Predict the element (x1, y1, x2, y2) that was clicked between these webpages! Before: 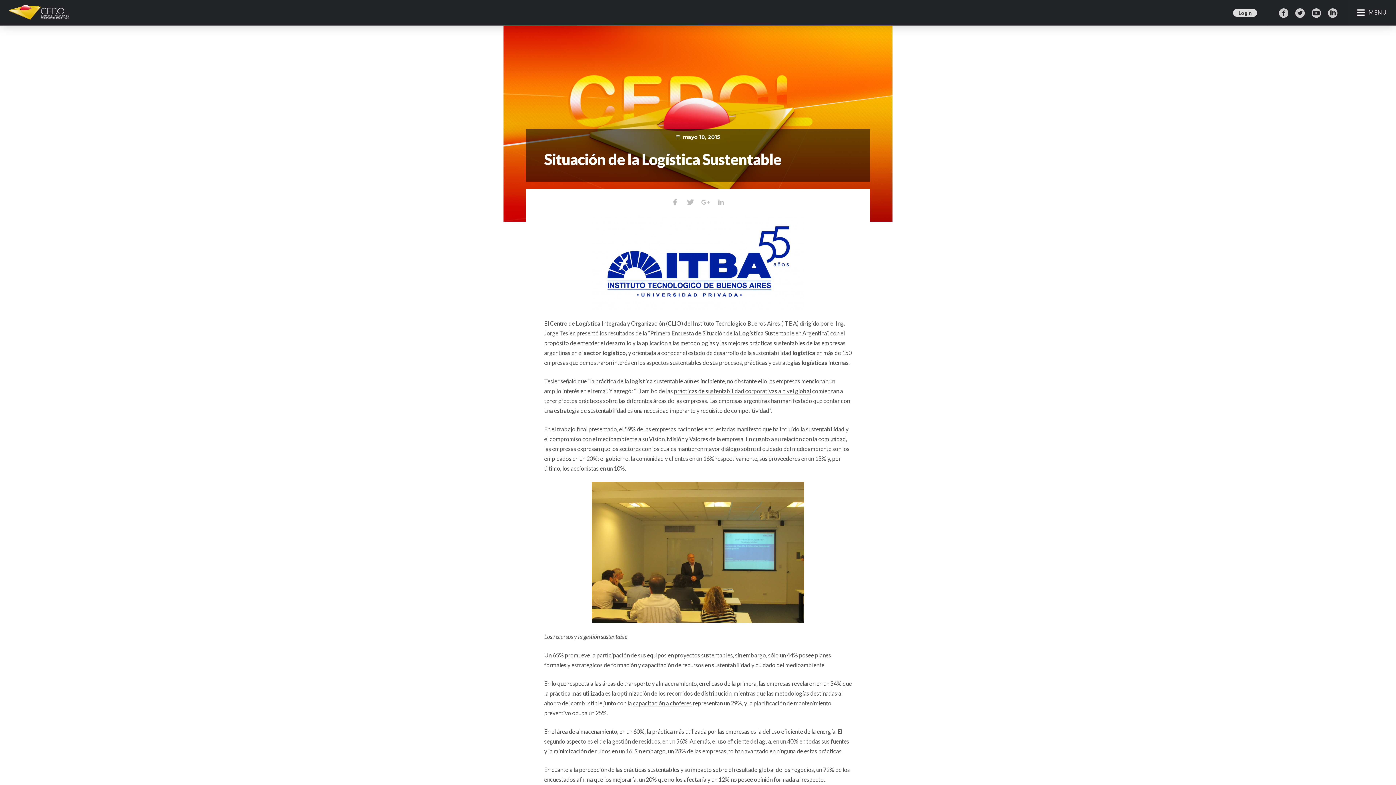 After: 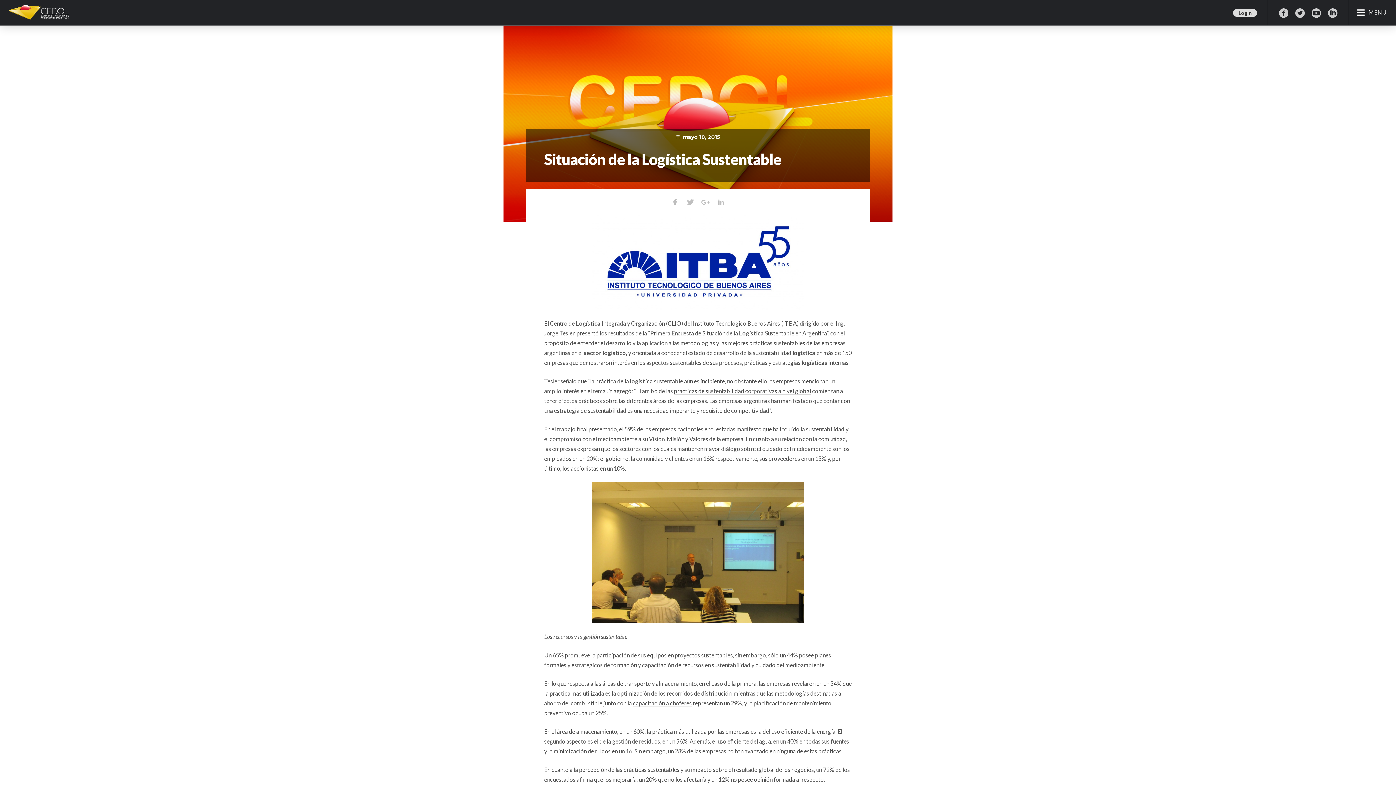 Action: bbox: (669, 196, 681, 208)